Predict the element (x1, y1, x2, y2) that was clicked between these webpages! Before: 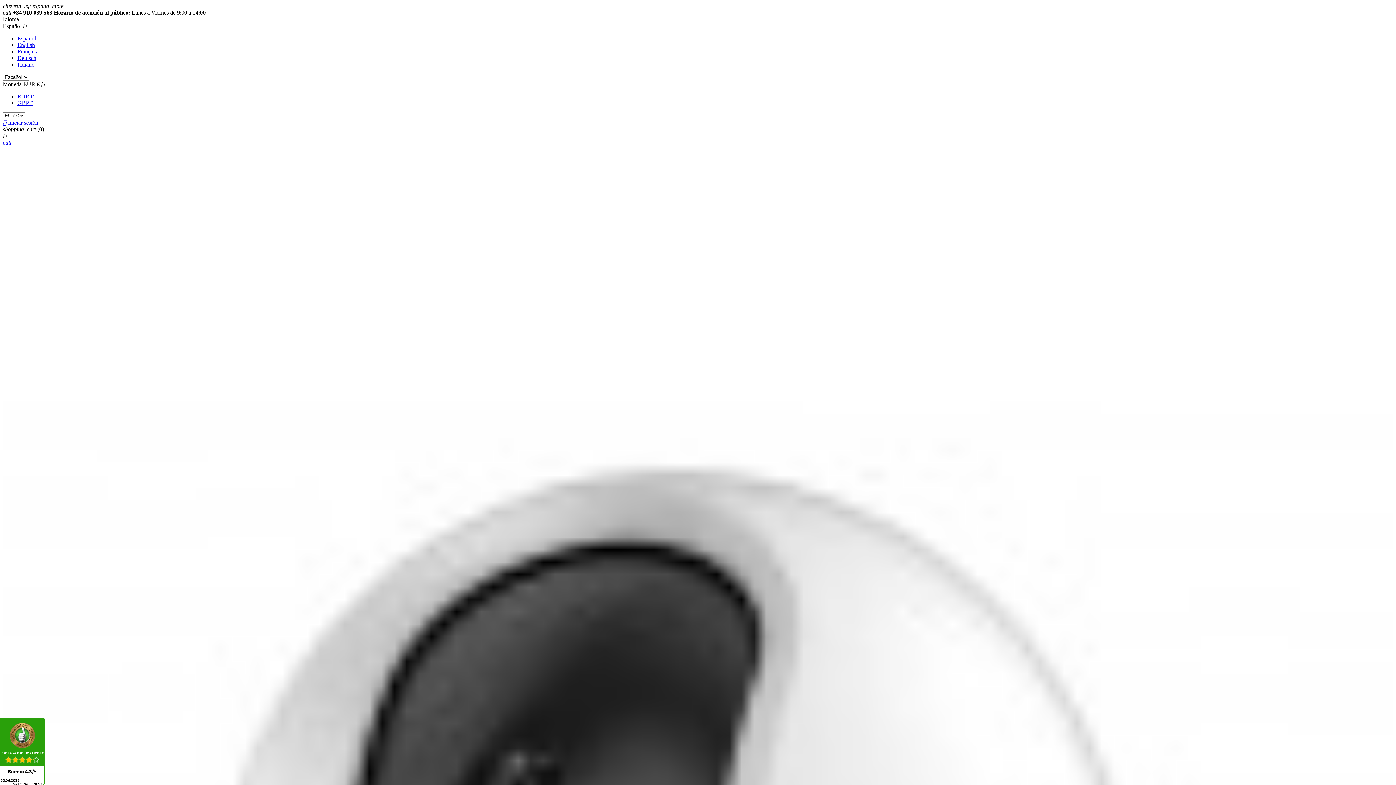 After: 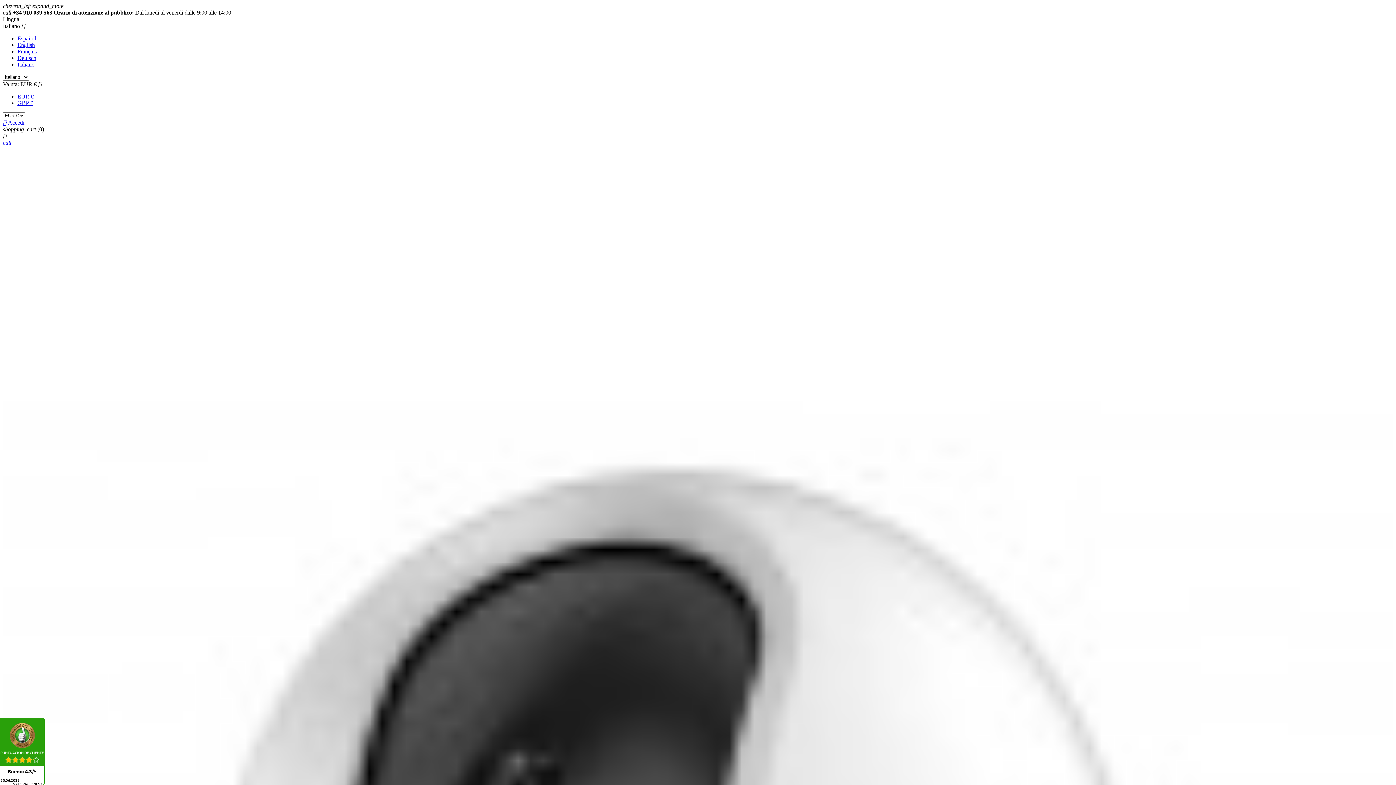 Action: label: Italiano bbox: (17, 61, 34, 67)